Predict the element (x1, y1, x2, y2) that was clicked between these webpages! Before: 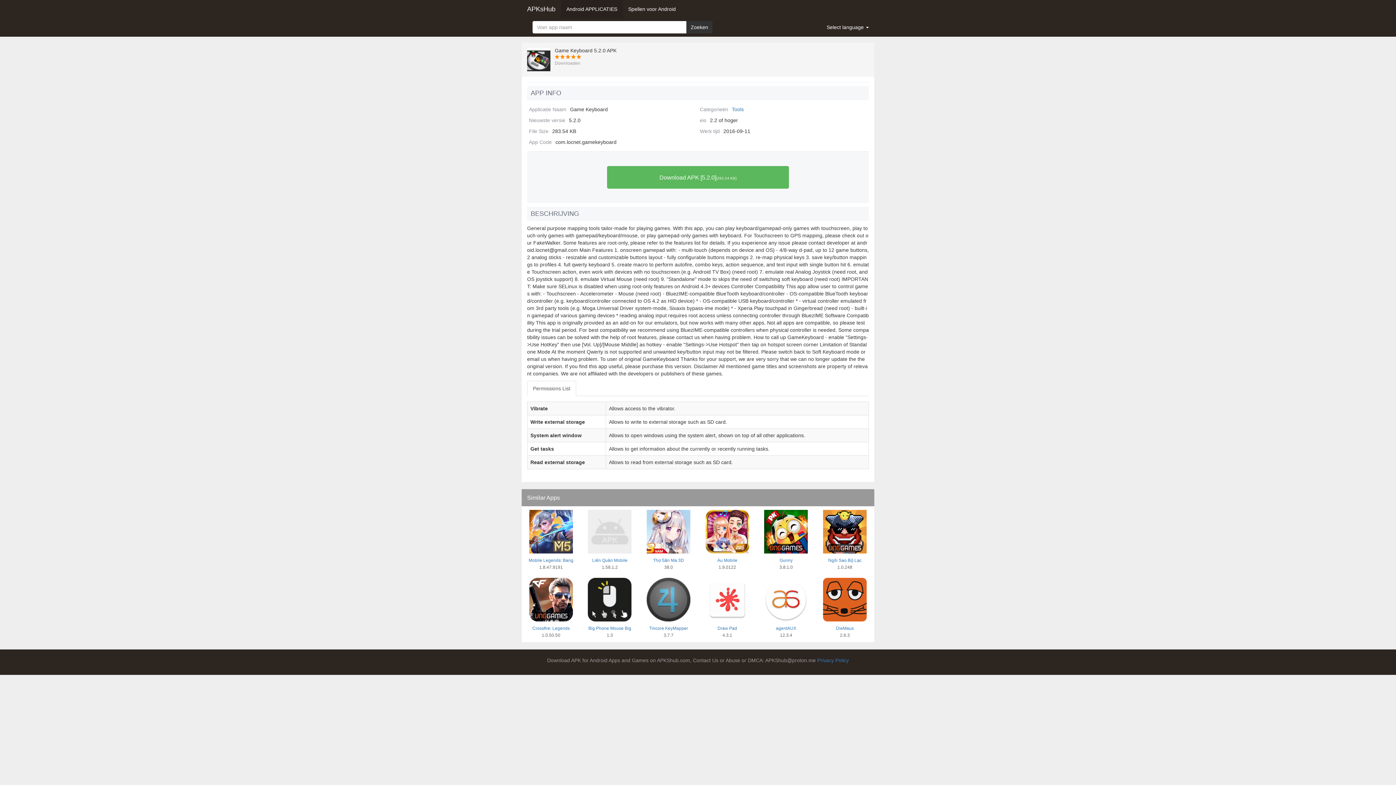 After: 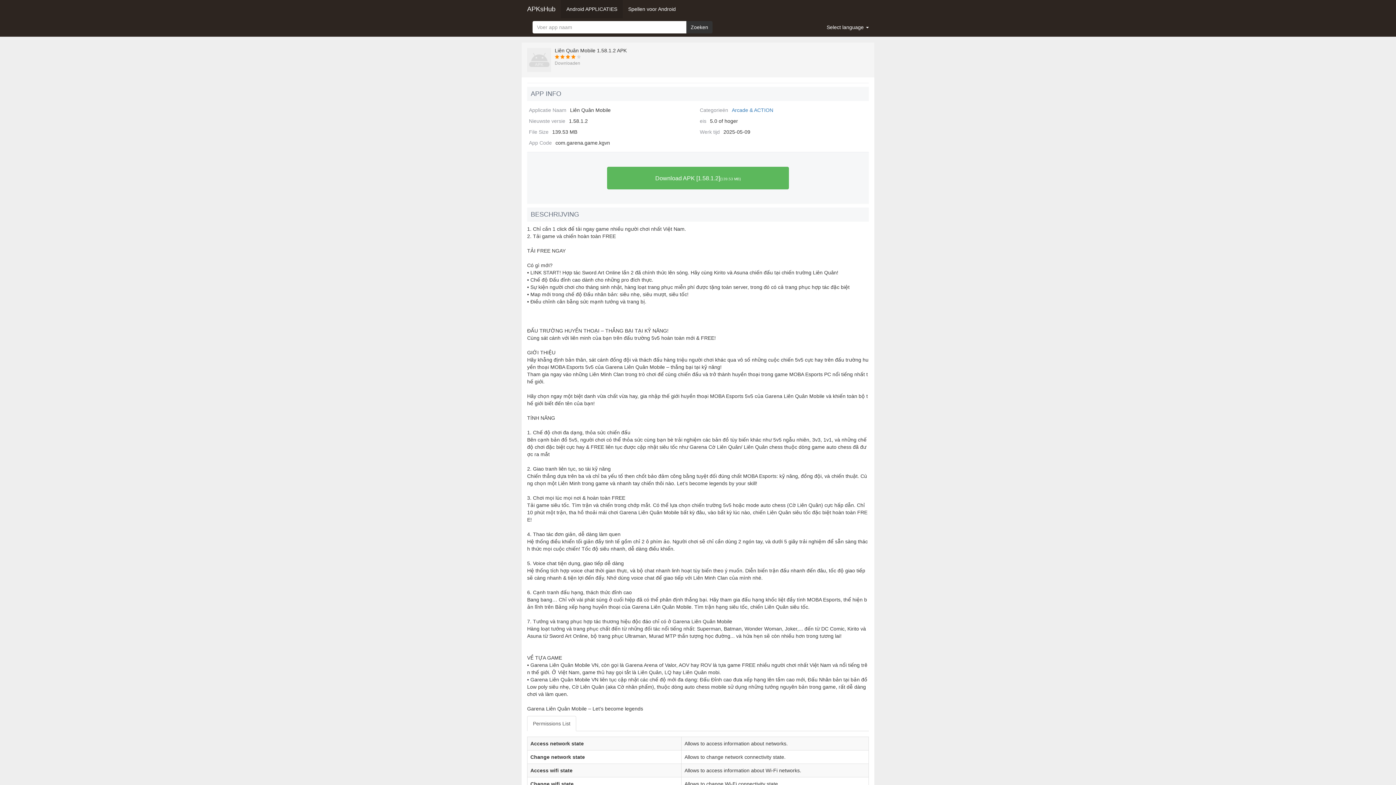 Action: bbox: (588, 530, 631, 536)